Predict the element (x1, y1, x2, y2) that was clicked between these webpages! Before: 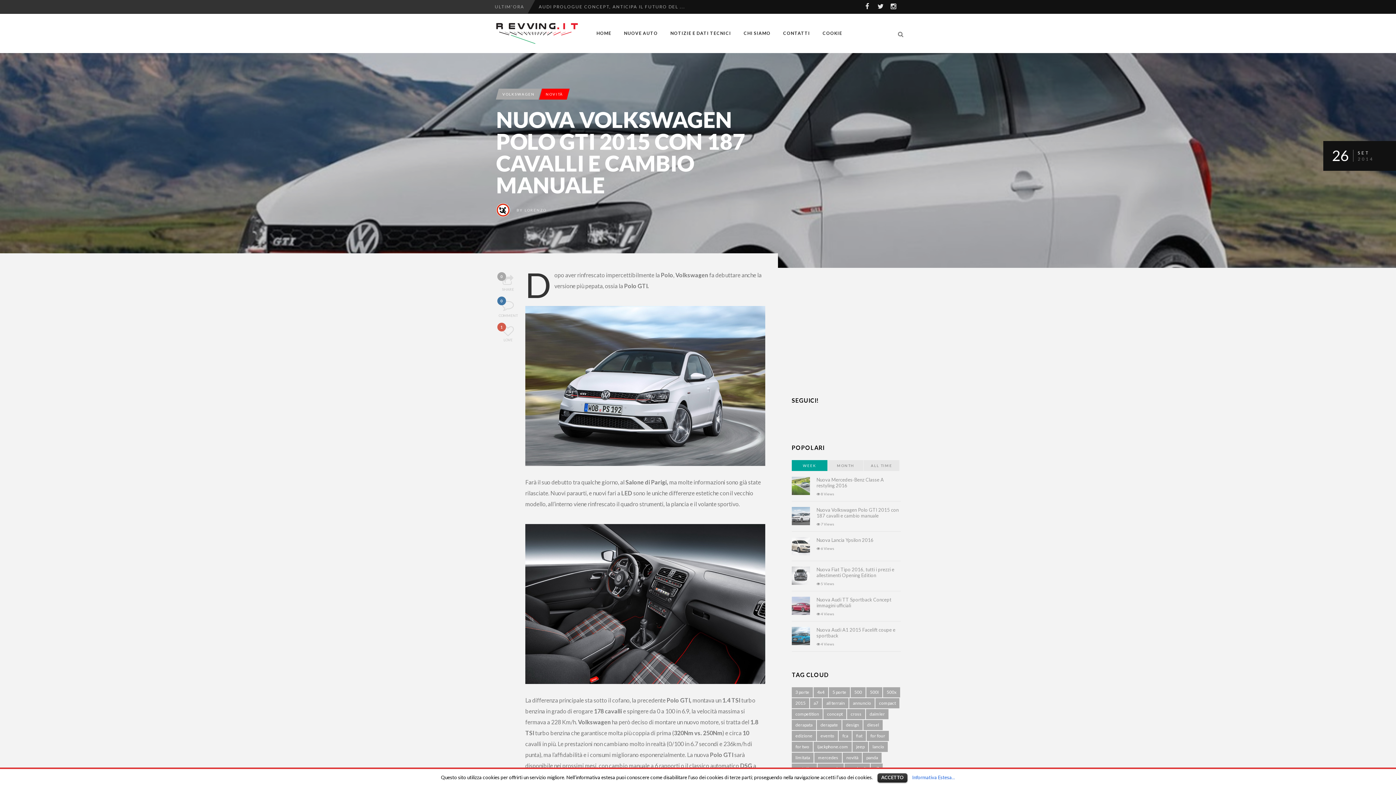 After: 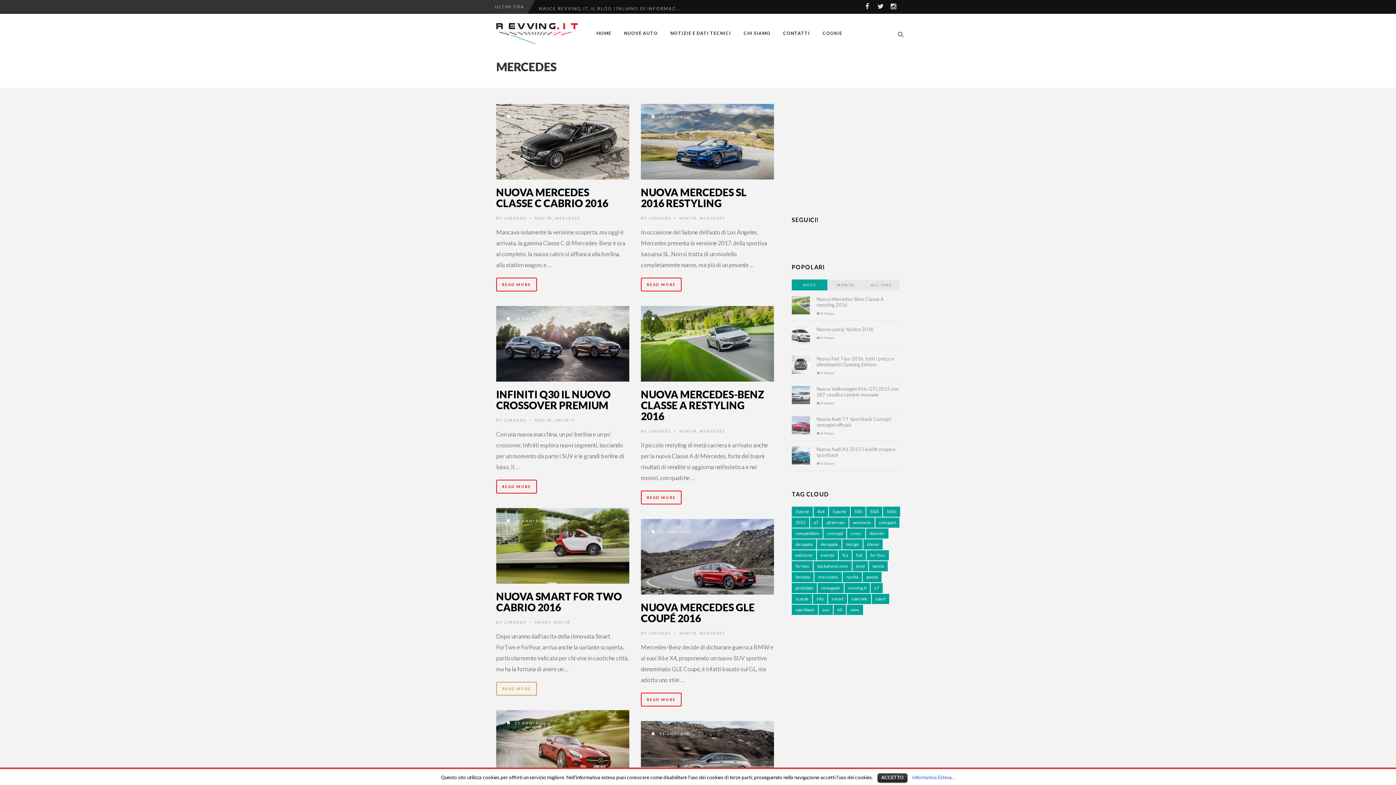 Action: label: mercedes bbox: (814, 752, 842, 763)